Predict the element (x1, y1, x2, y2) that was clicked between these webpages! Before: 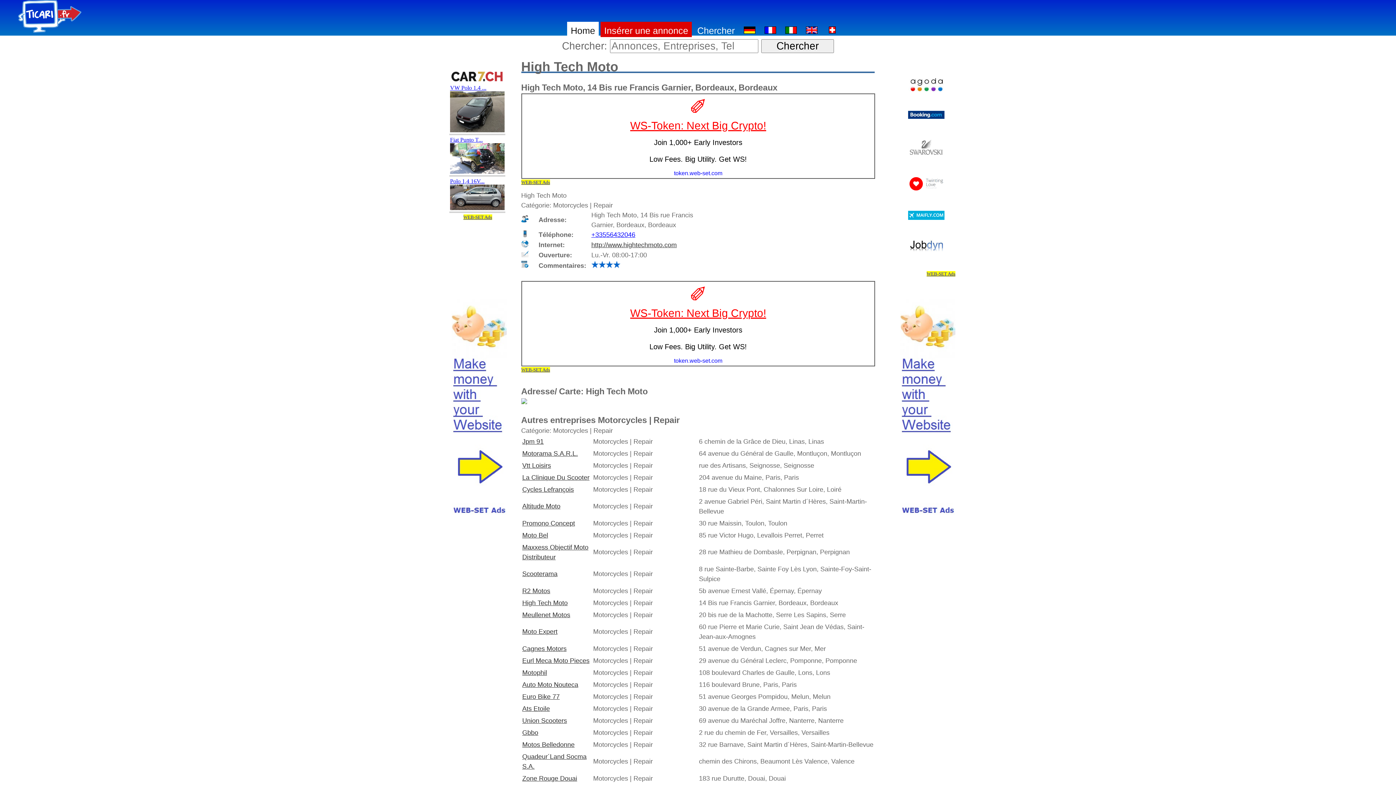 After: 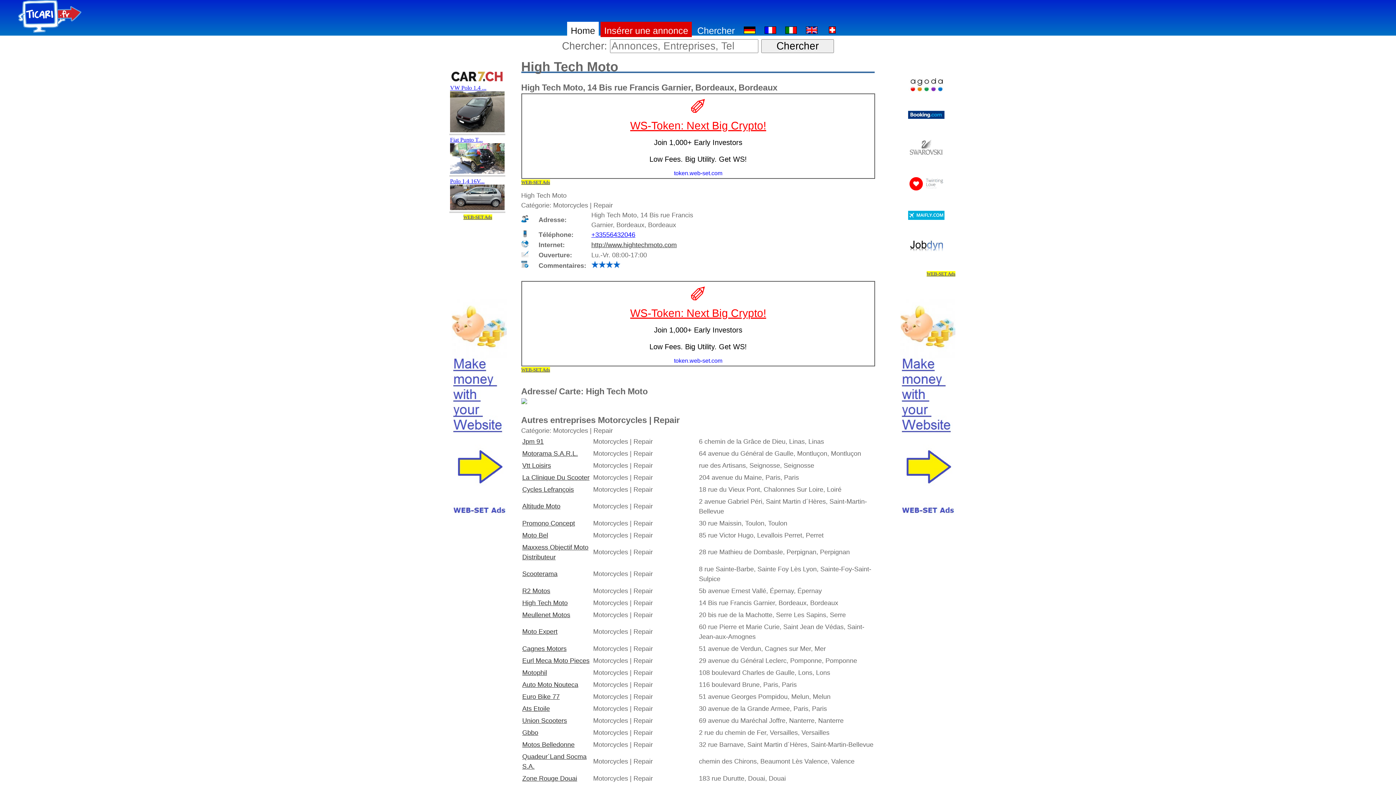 Action: bbox: (591, 231, 635, 238) label: +33556432046